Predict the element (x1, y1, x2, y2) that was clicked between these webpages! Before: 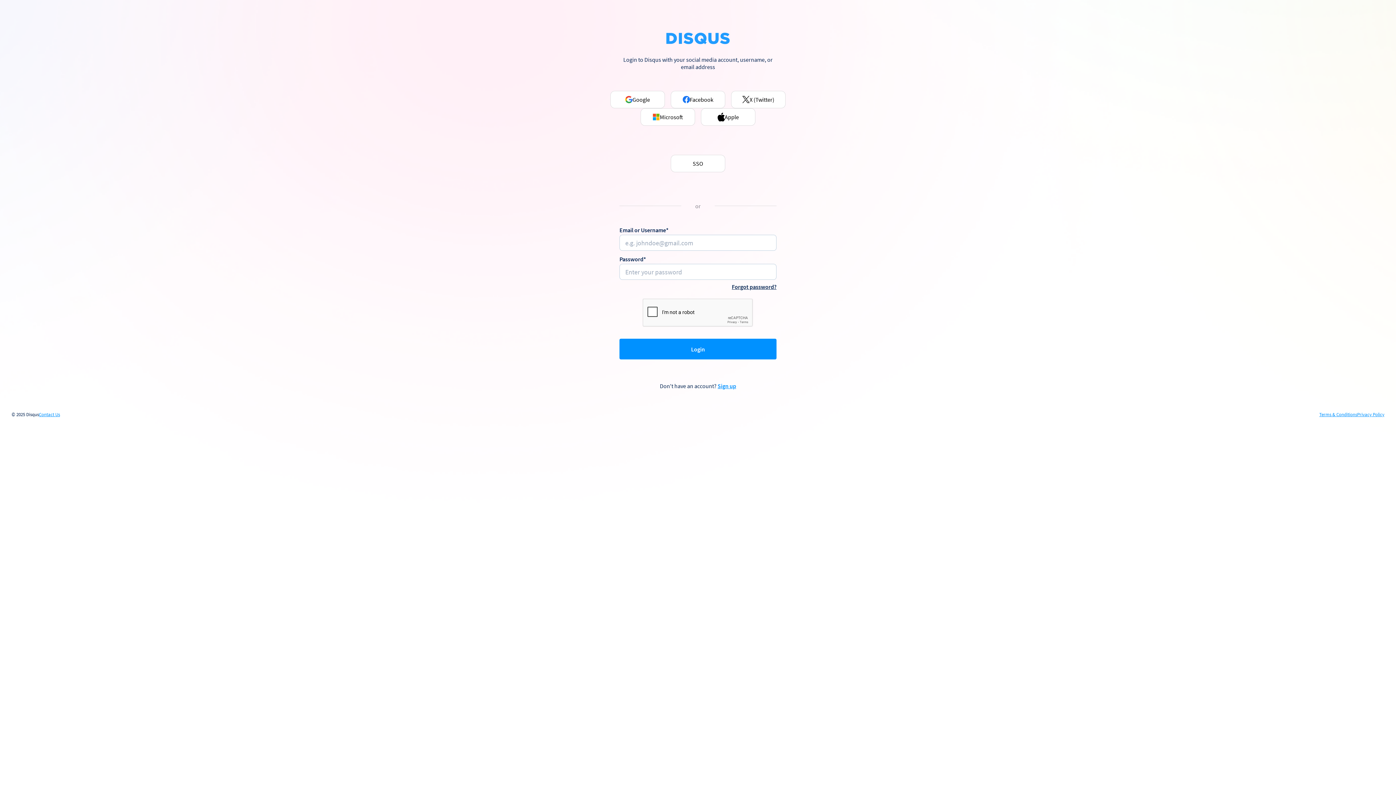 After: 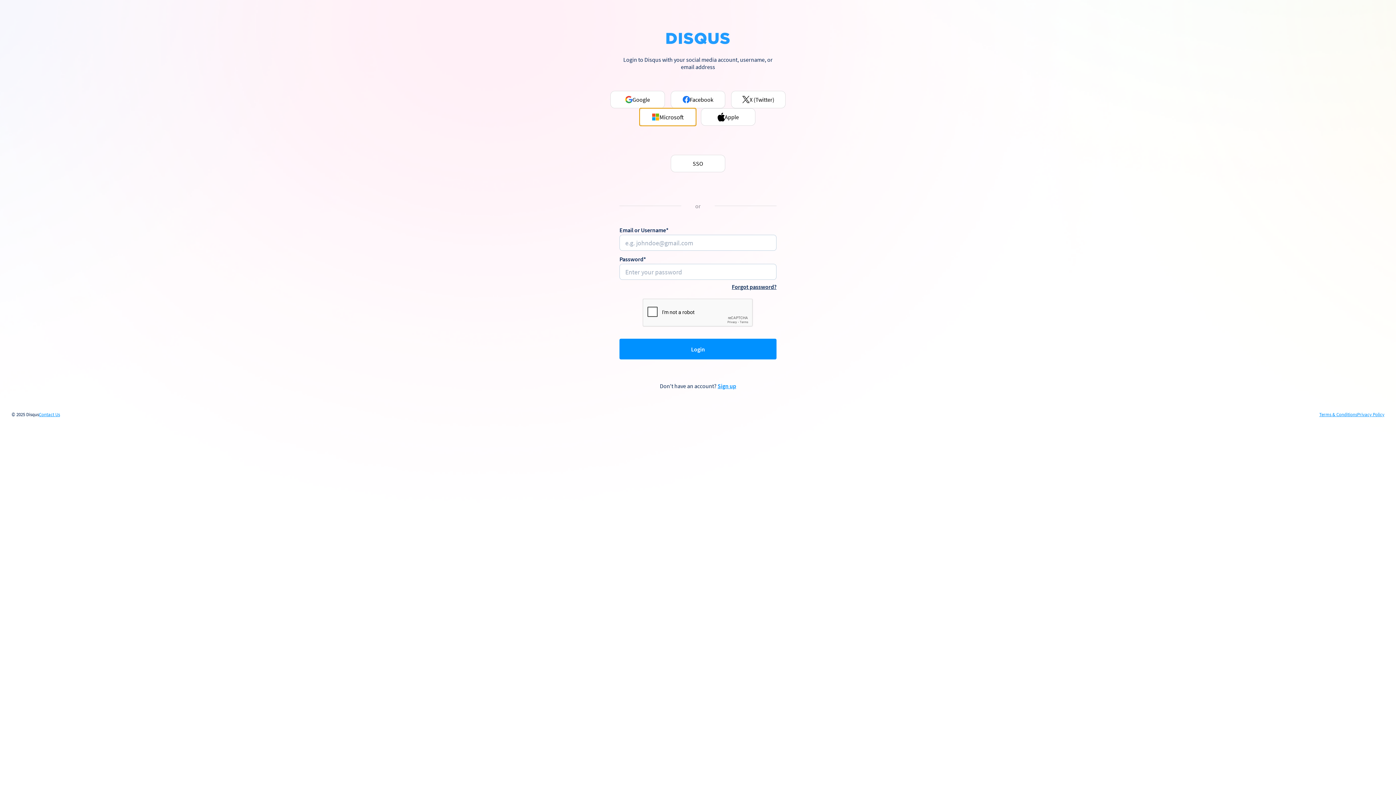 Action: bbox: (640, 108, 695, 125) label: Microsoft